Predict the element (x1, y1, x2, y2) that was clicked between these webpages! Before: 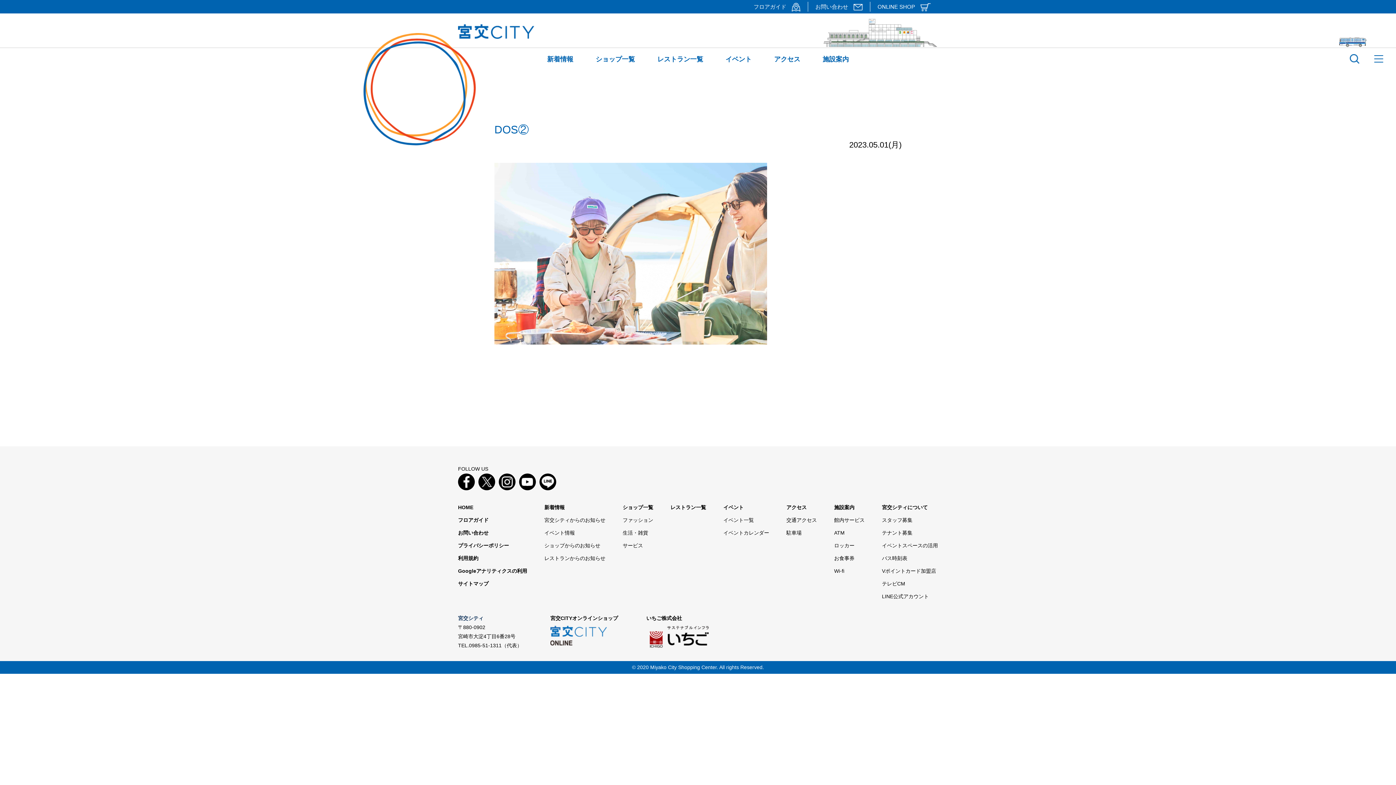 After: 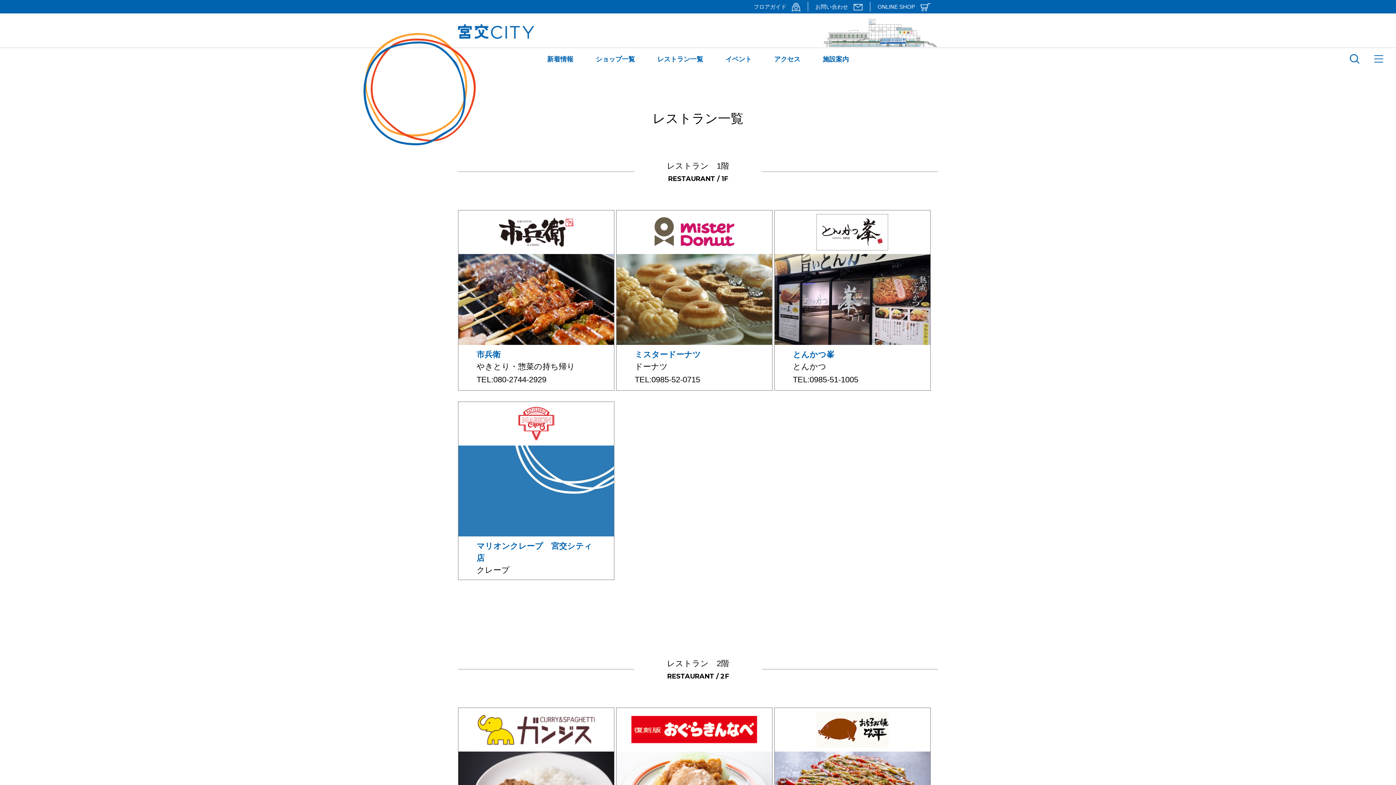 Action: label: レストラン一覧 bbox: (670, 504, 706, 510)